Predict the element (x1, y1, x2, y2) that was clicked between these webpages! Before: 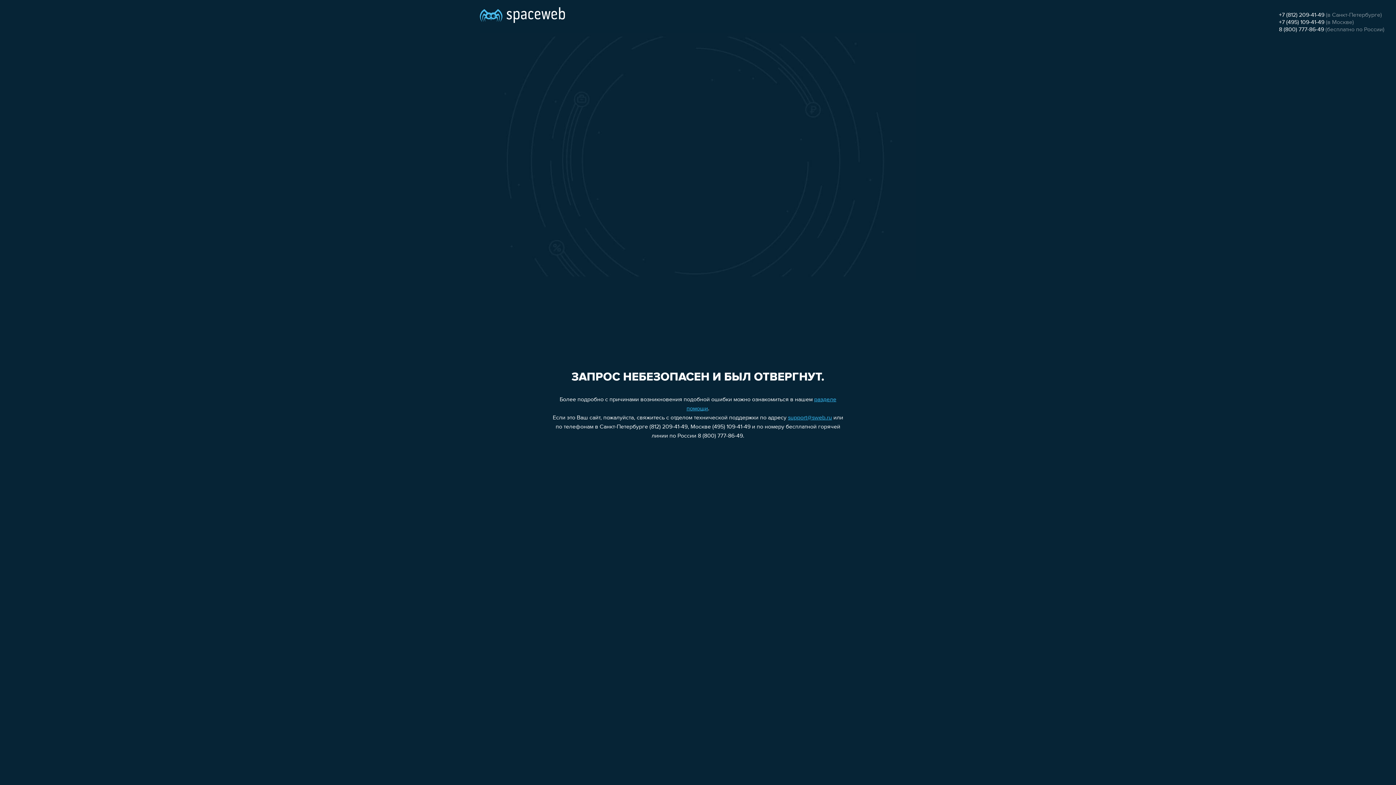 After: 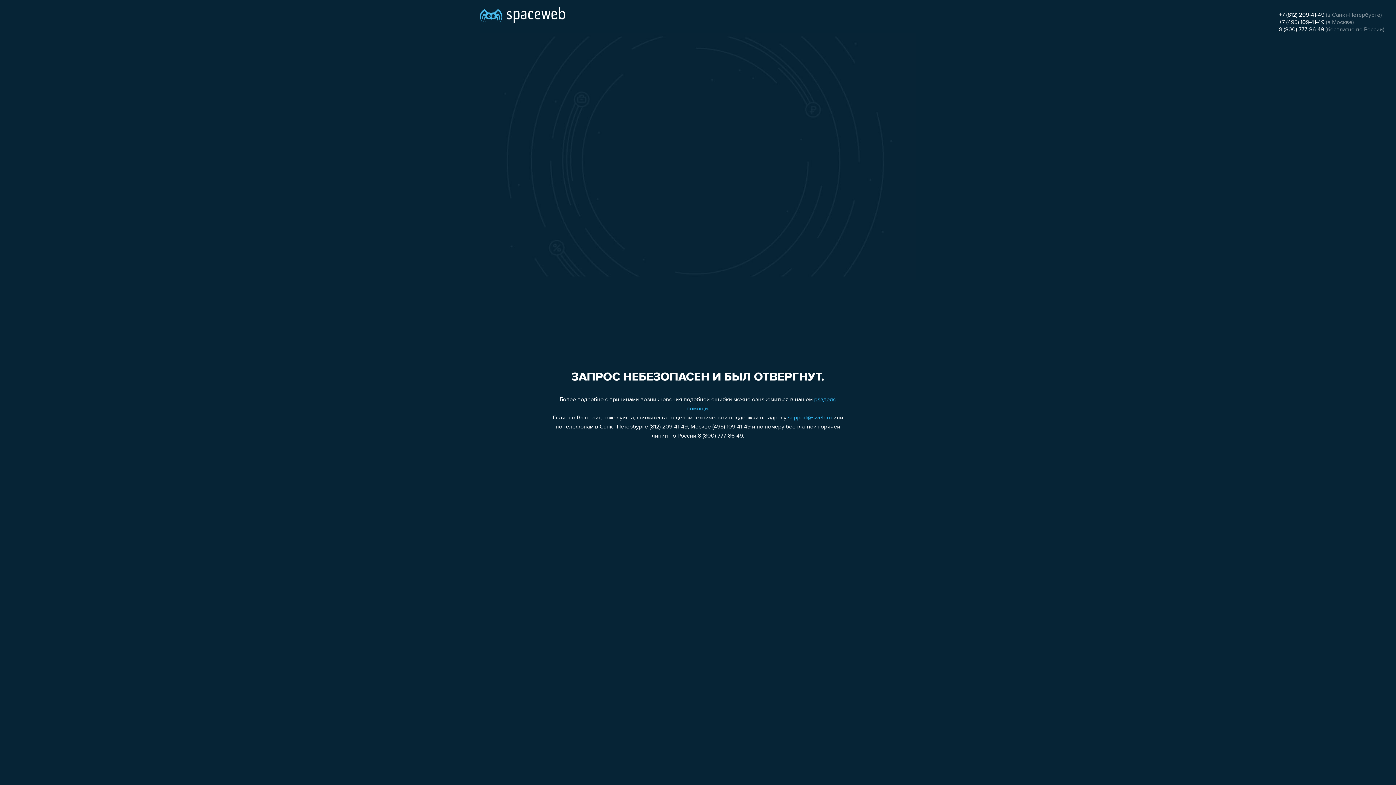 Action: label: +7 (495) 109-41-49 bbox: (1279, 19, 1324, 25)